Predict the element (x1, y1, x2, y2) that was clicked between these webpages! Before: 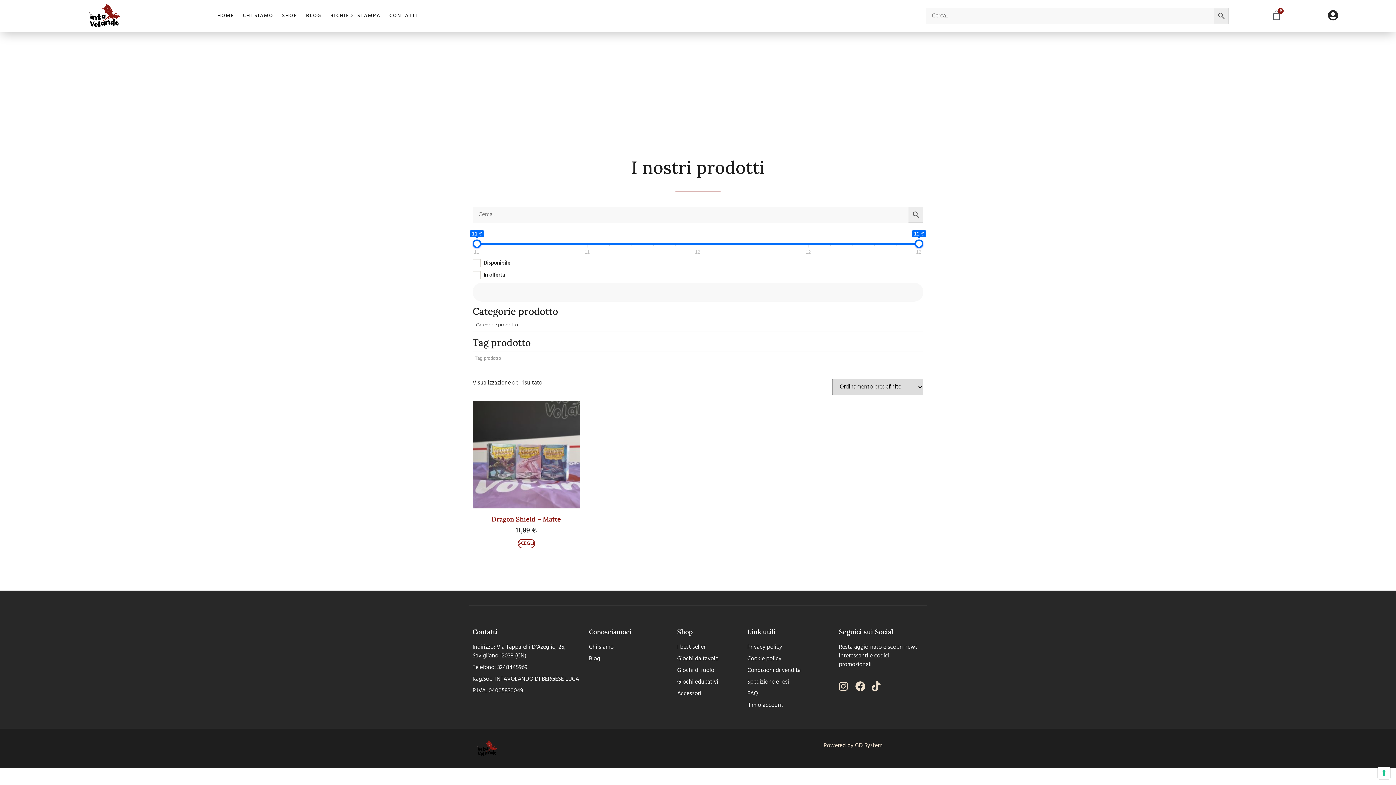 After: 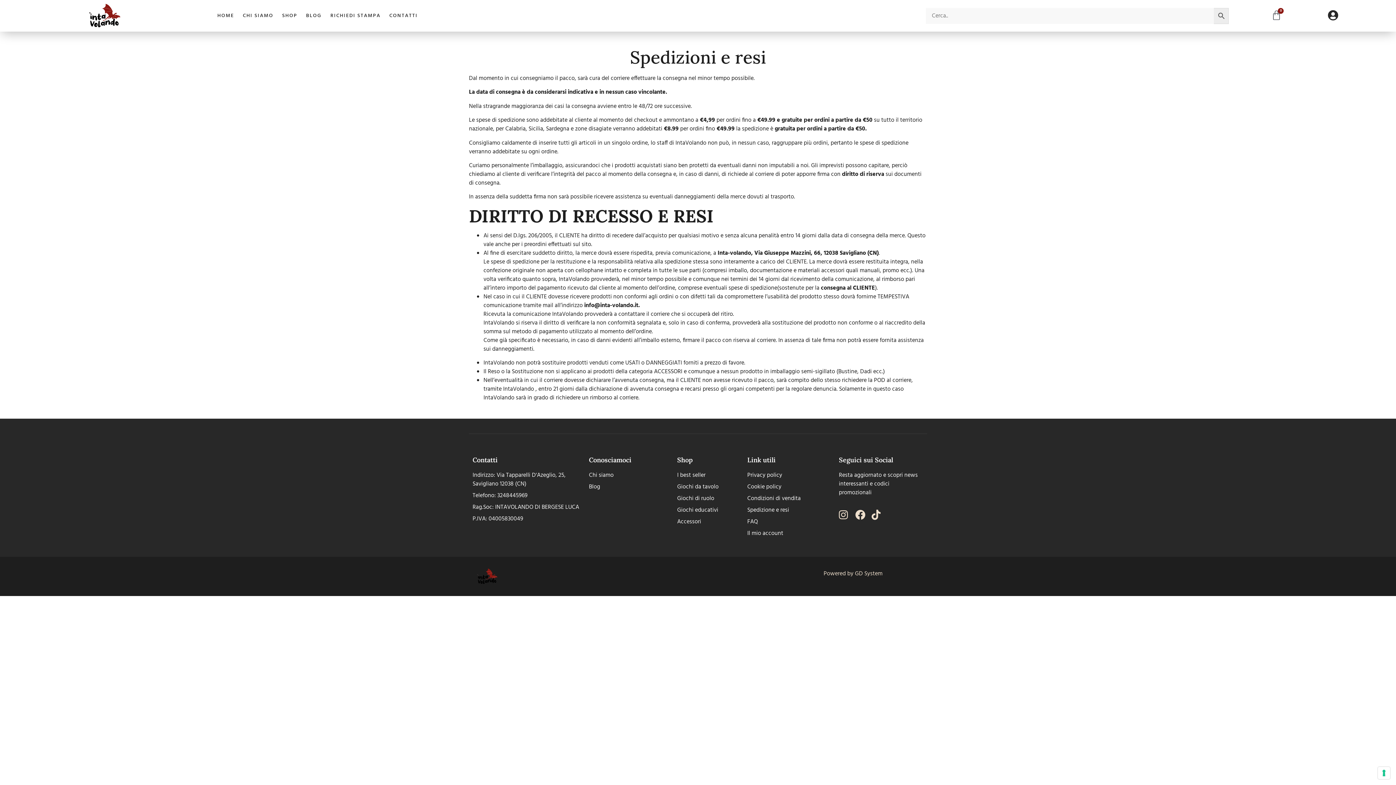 Action: bbox: (747, 678, 831, 686) label: Spedizione e resi